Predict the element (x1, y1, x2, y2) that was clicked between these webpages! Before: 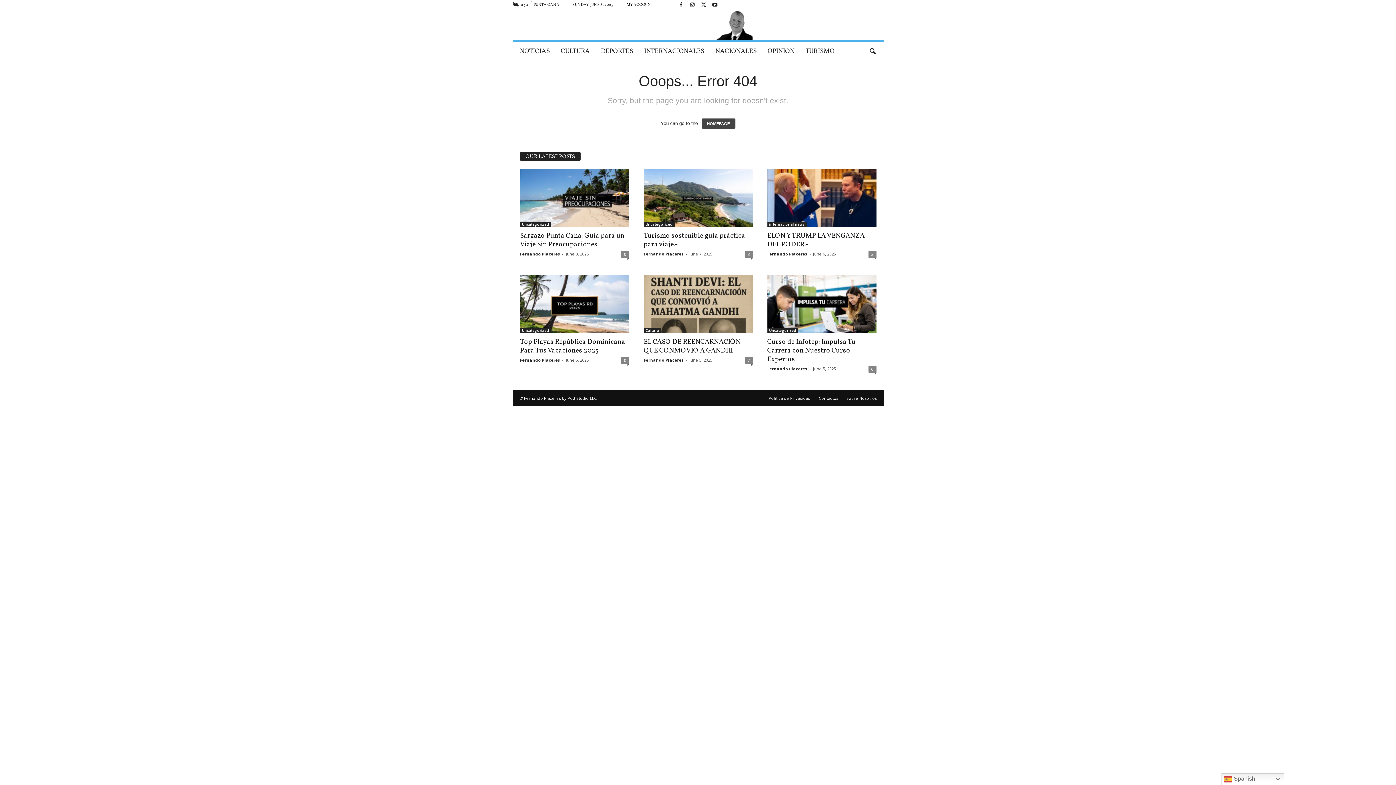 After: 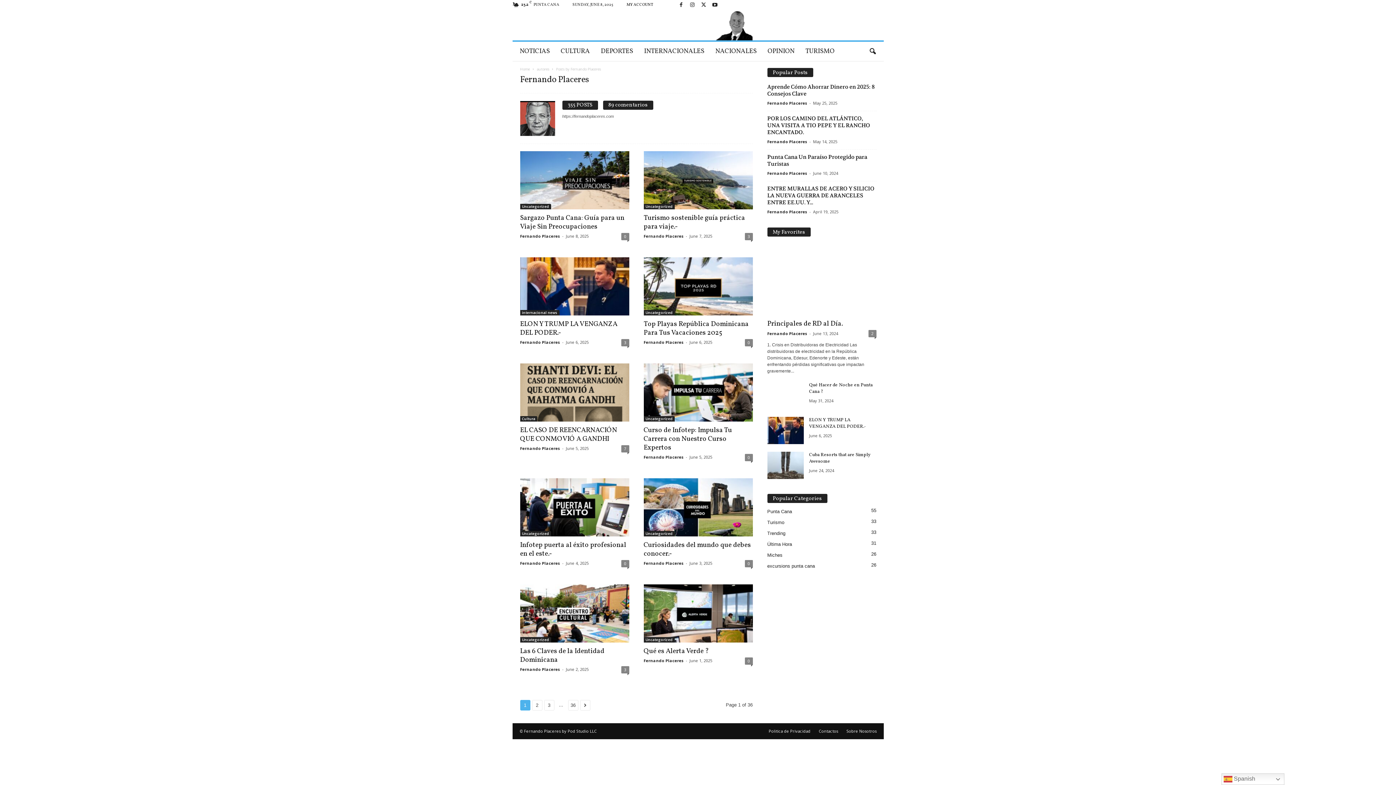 Action: bbox: (643, 357, 683, 362) label: Fernando Placeres